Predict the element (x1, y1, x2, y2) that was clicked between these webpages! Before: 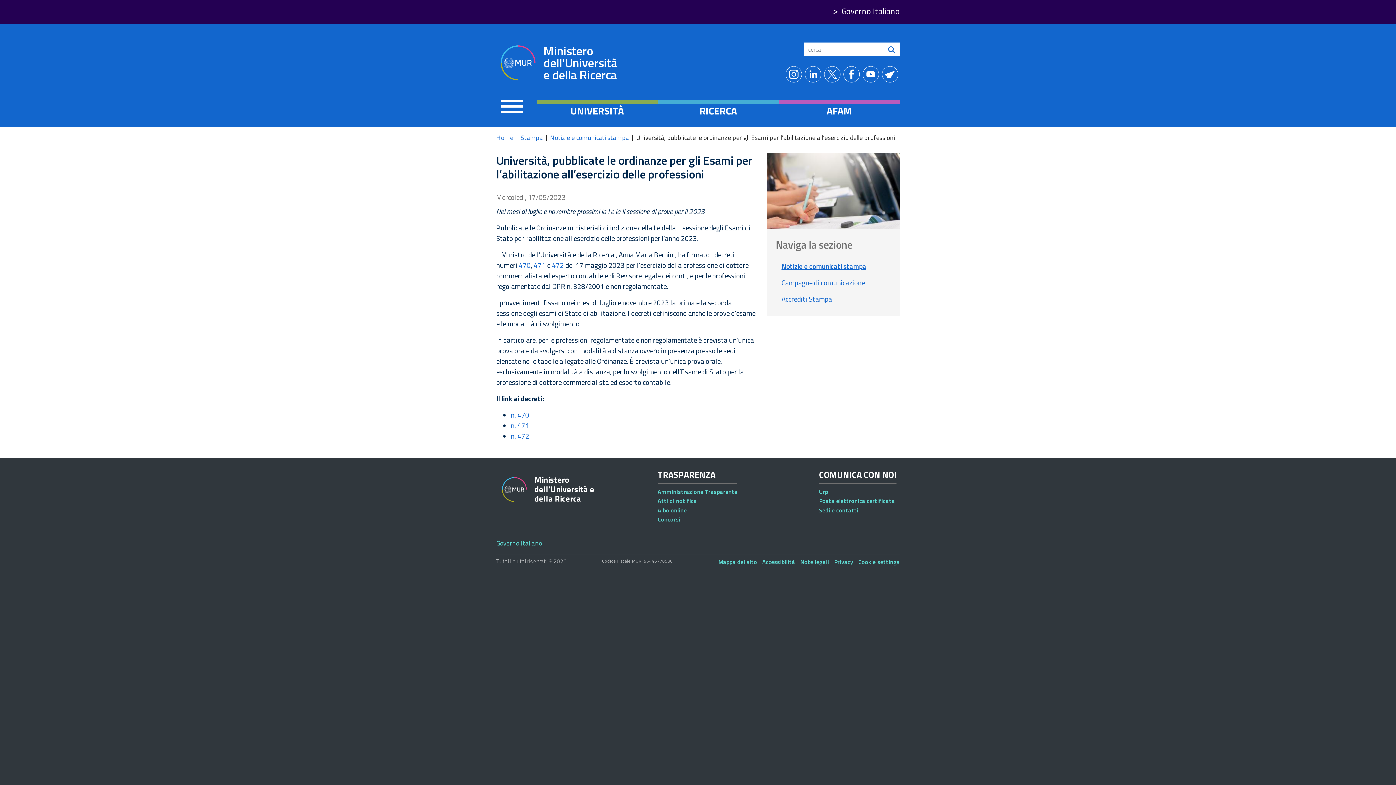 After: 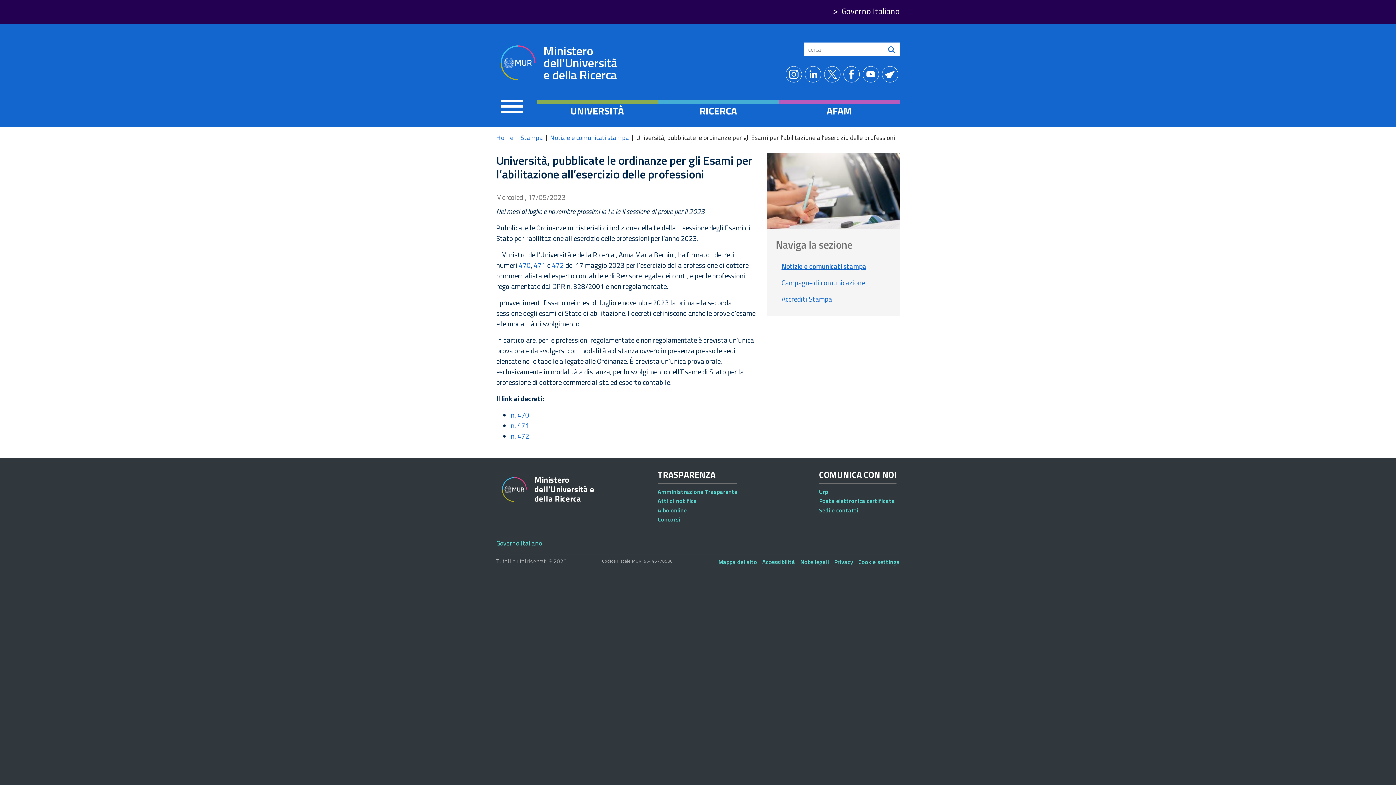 Action: bbox: (787, 66, 803, 82) label: https://www.instagram.com/mur_gov_/